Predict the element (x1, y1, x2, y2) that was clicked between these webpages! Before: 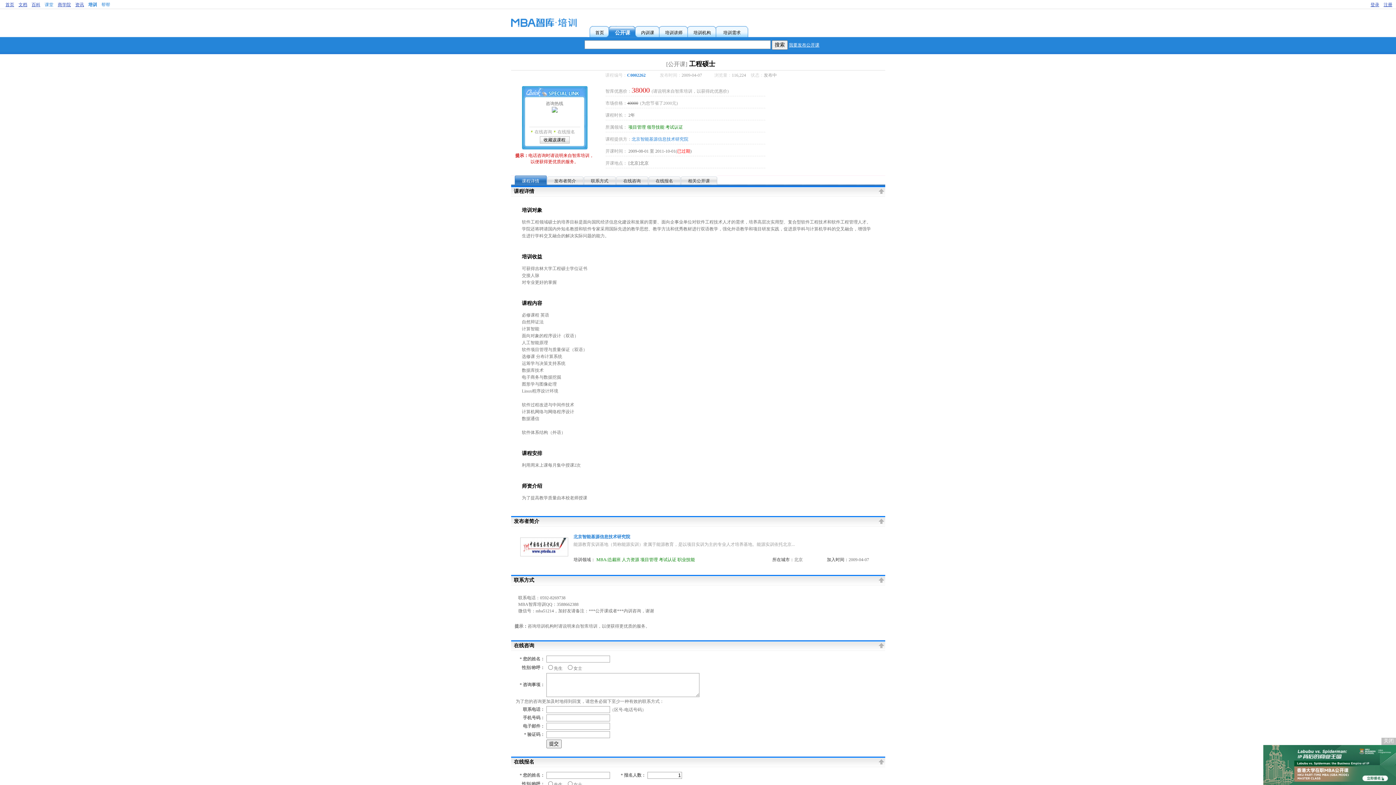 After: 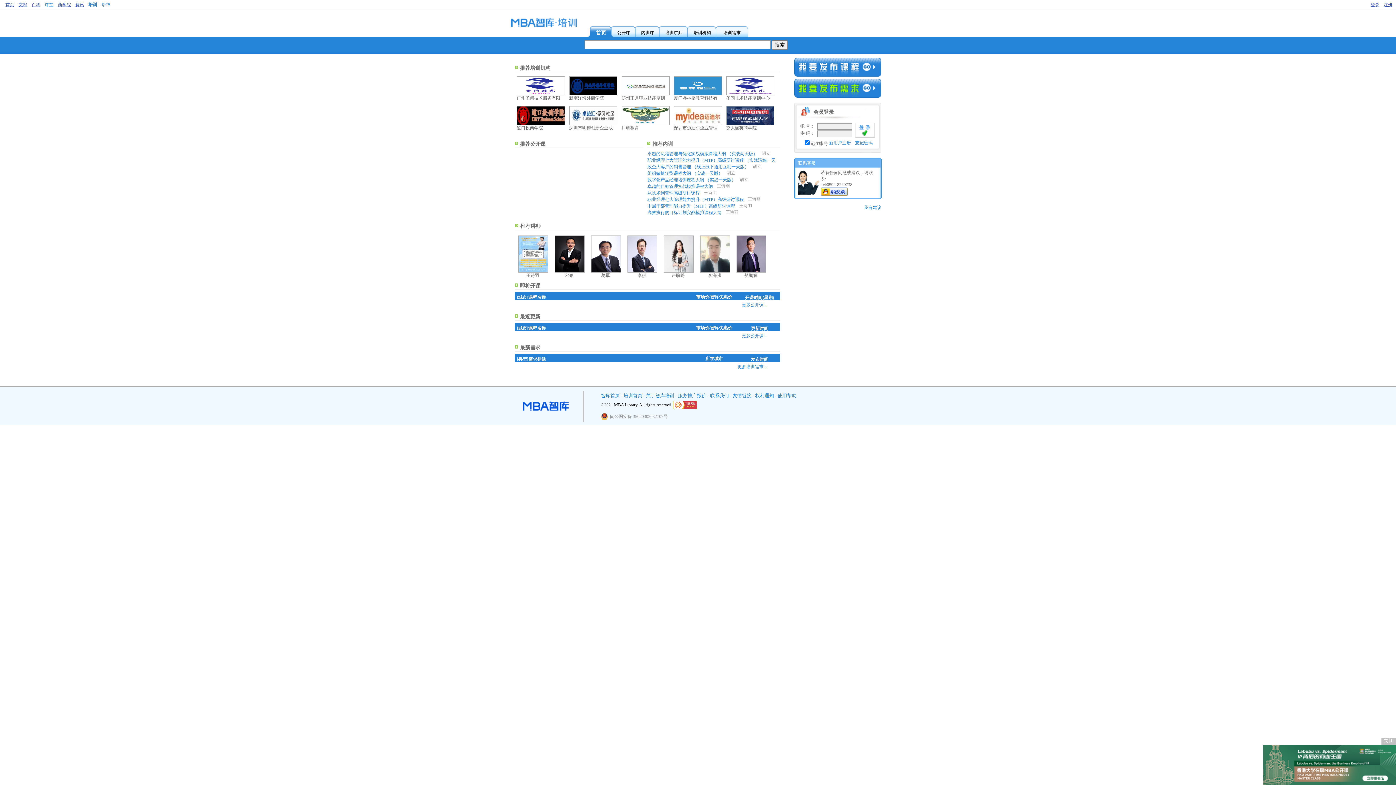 Action: label: 培训 bbox: (88, 2, 97, 7)